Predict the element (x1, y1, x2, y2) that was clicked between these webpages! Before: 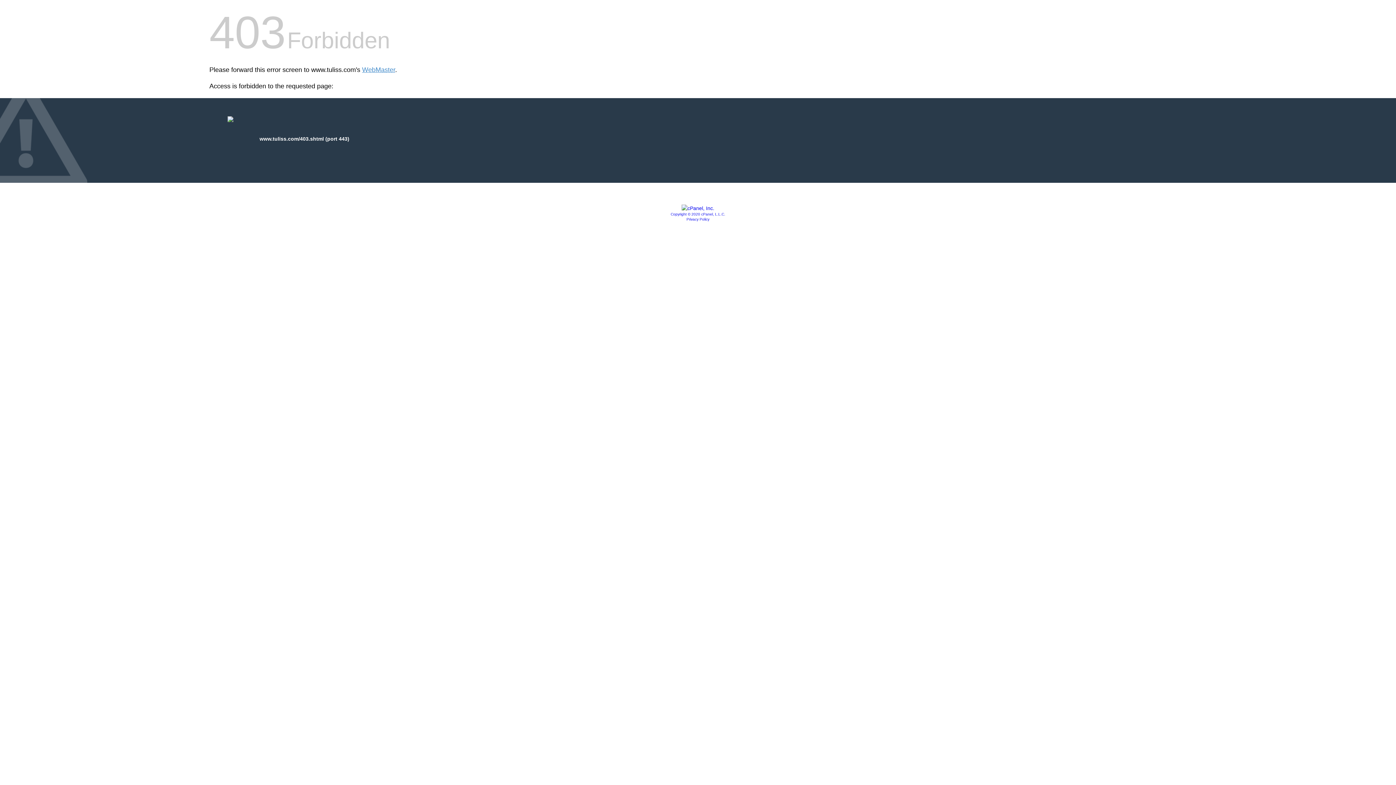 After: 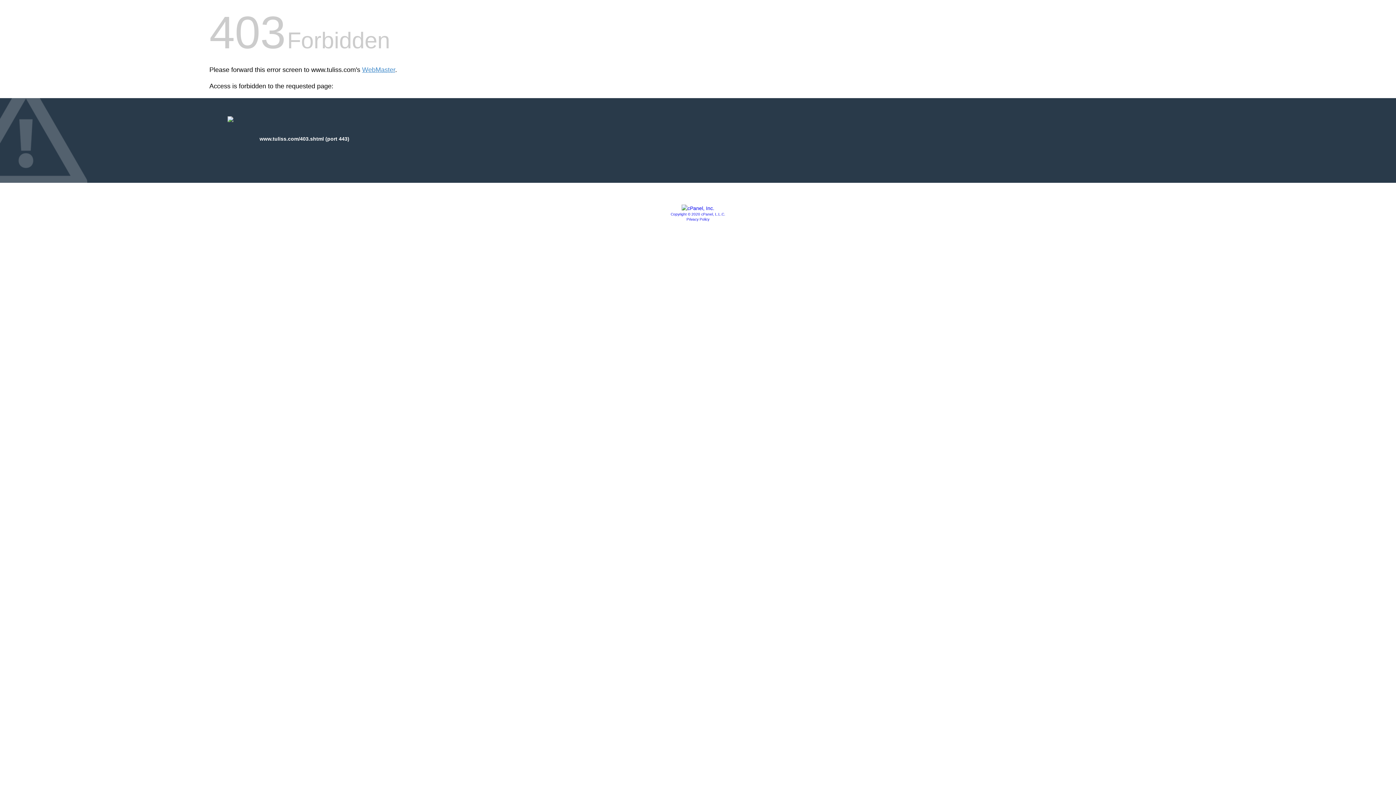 Action: bbox: (686, 217, 709, 221) label: Privacy Policy